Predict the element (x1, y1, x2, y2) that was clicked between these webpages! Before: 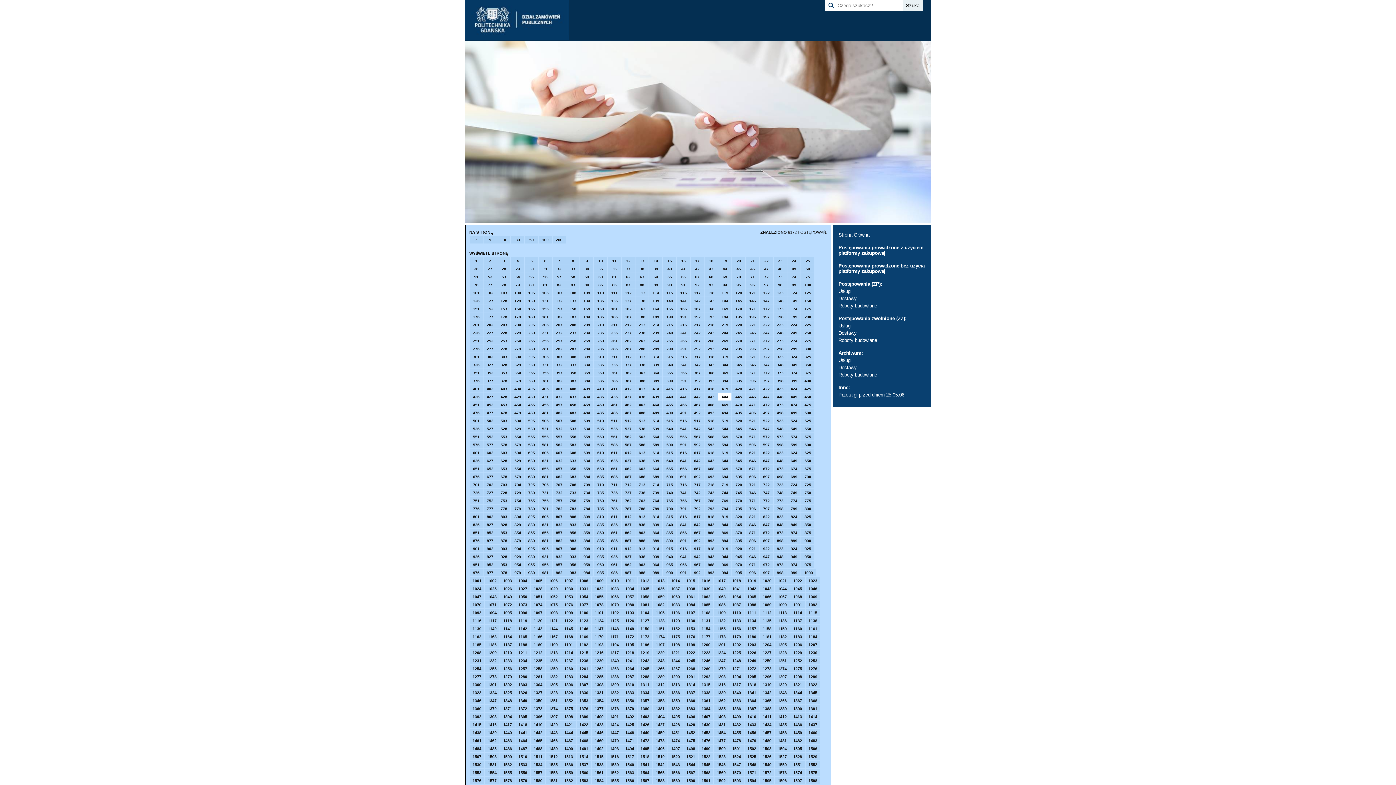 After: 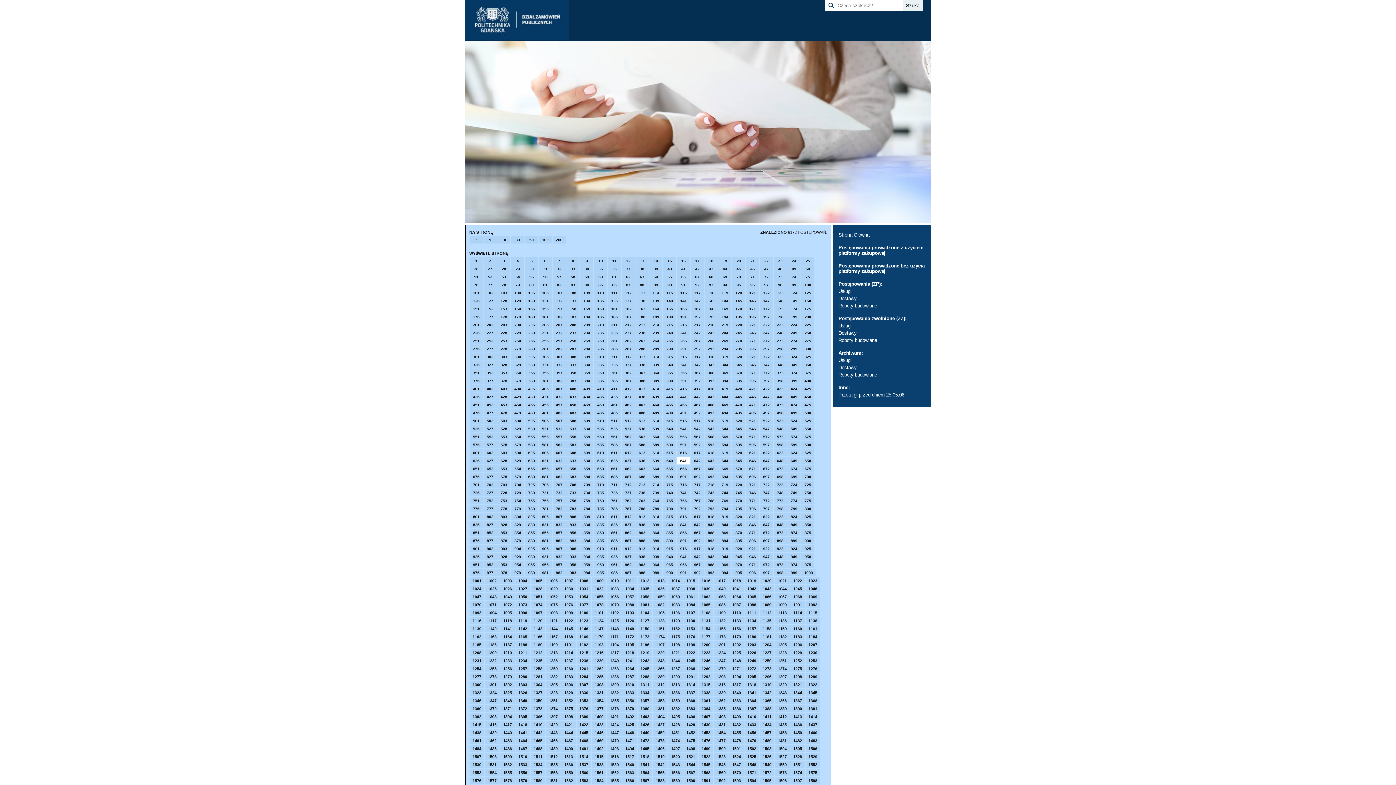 Action: label: 641 bbox: (677, 457, 690, 464)